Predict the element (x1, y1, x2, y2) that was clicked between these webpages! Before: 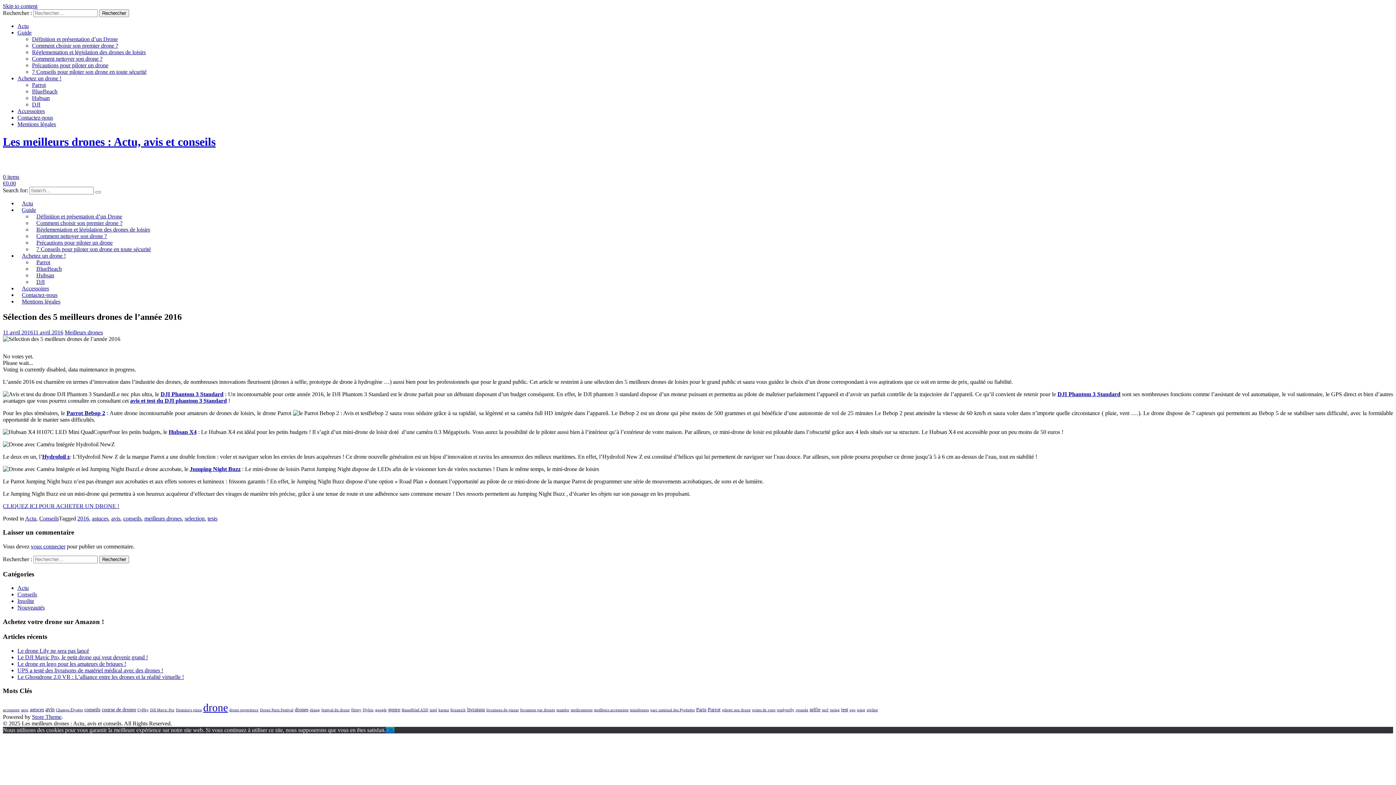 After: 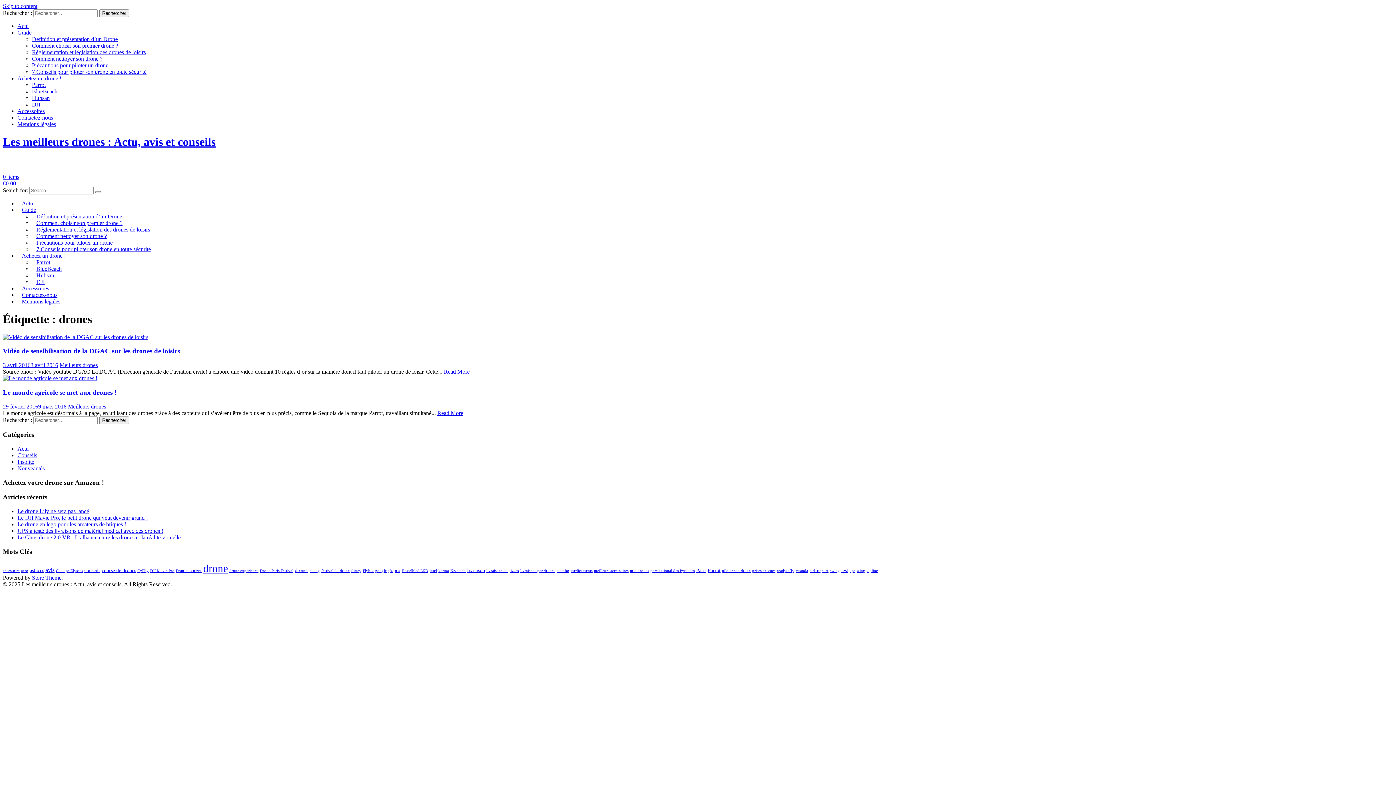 Action: bbox: (294, 707, 308, 712) label: drones (2 éléments)